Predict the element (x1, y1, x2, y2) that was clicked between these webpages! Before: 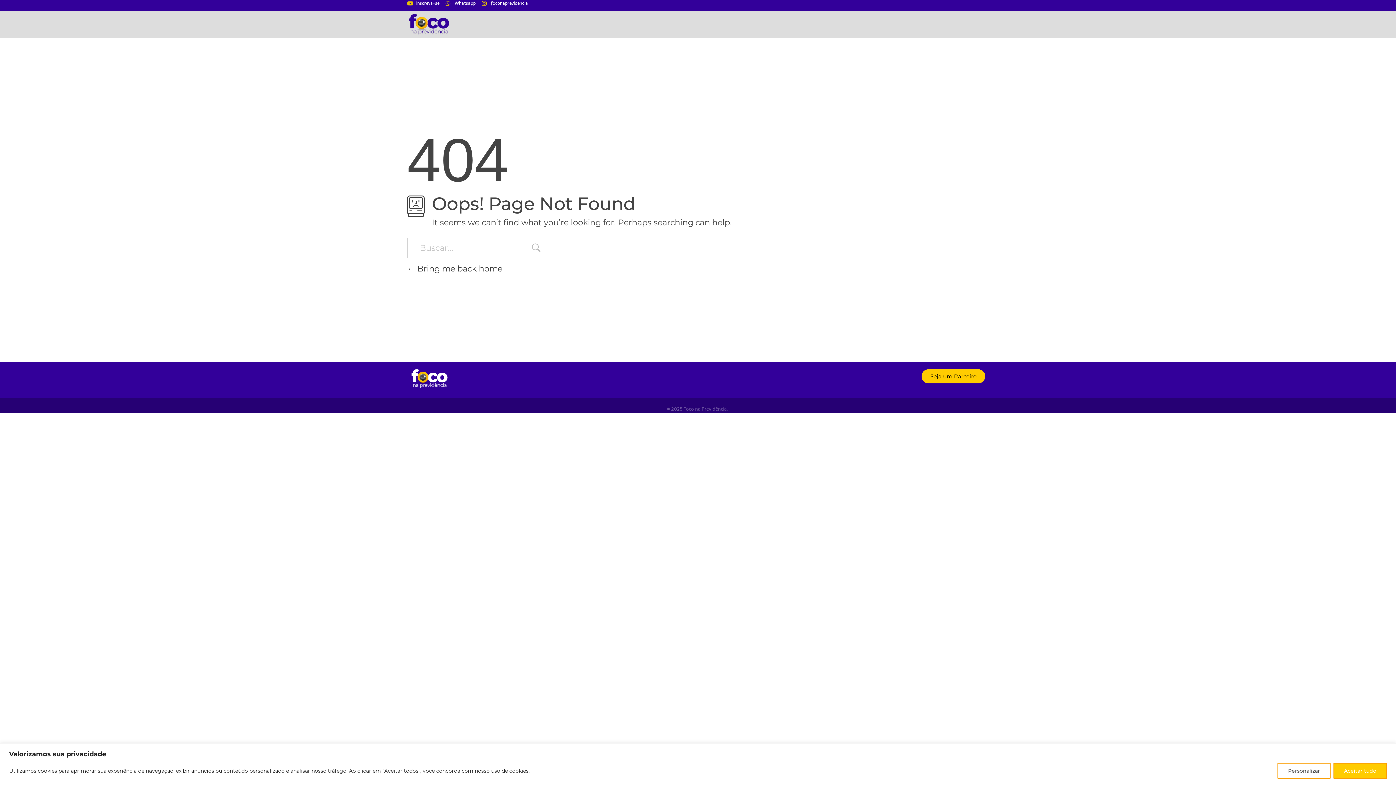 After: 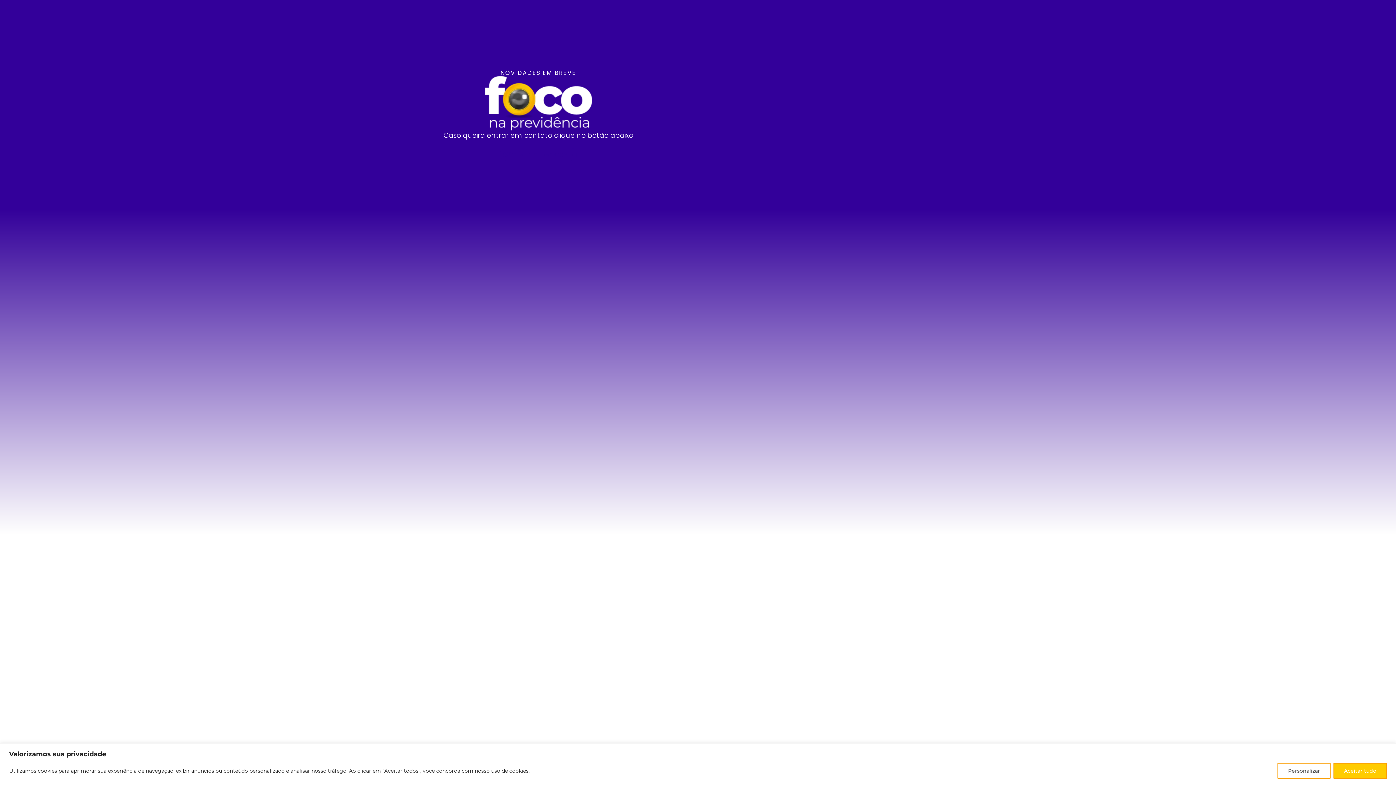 Action: bbox: (411, 369, 447, 387)